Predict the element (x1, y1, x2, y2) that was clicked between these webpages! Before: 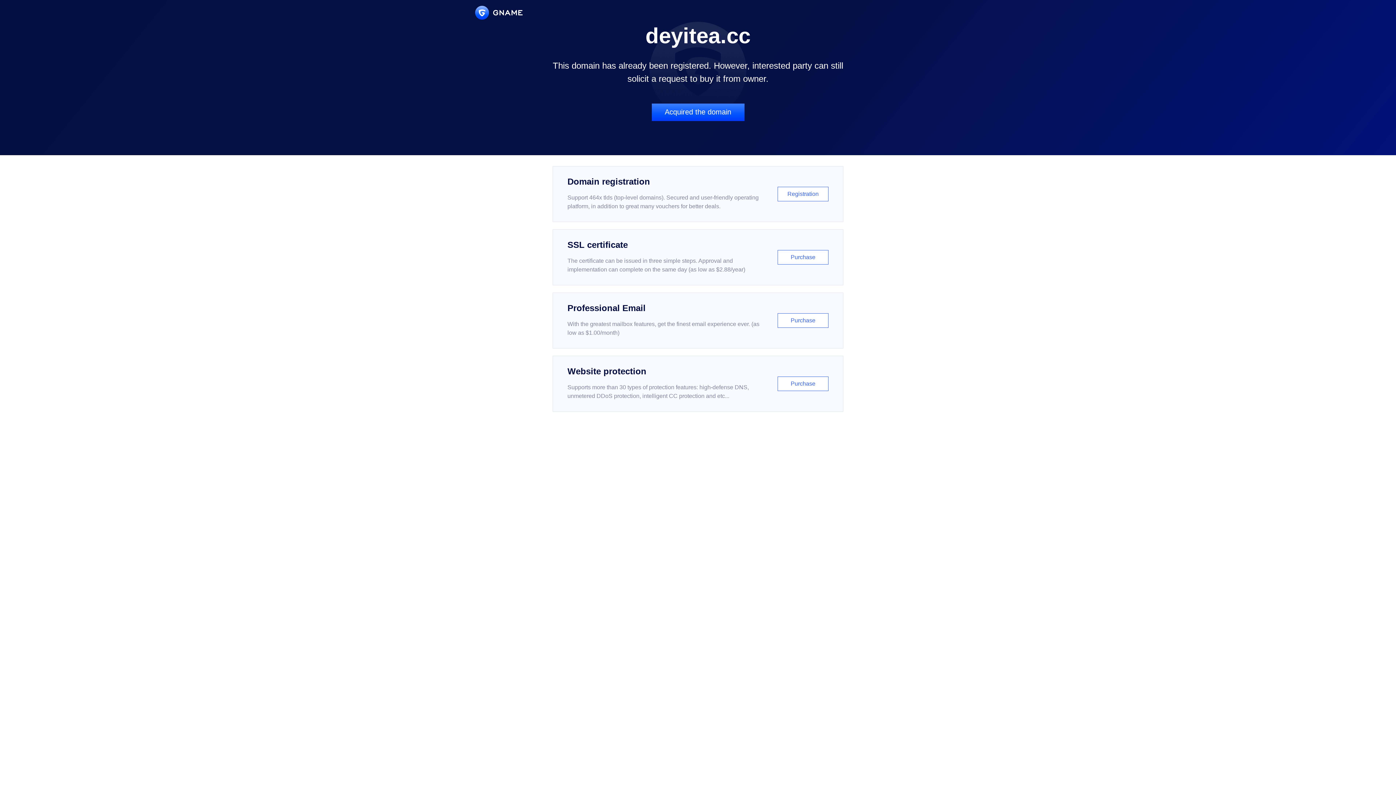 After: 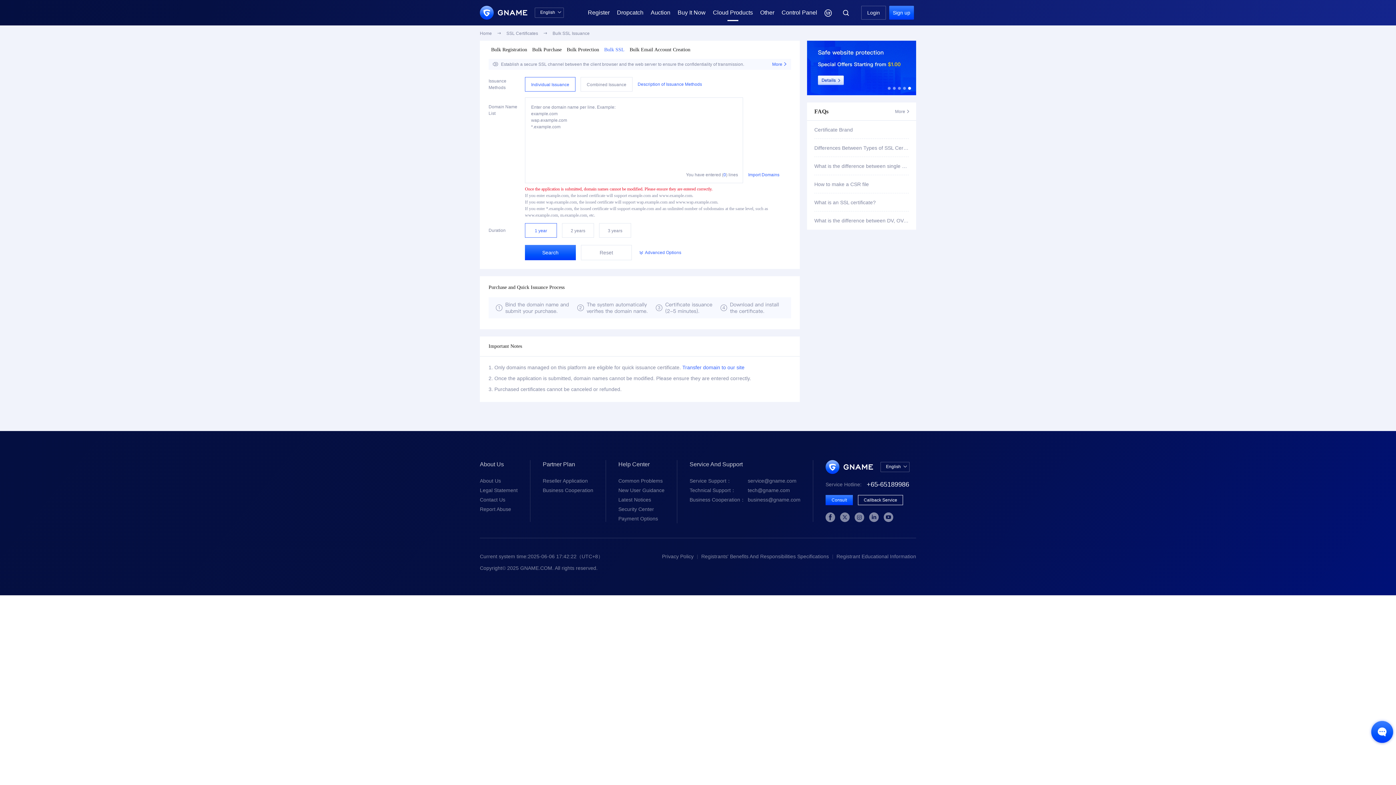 Action: bbox: (552, 229, 843, 285) label: SSL certificate

The certificate can be issued in three simple steps. Approval and implementation can complete on the same day (as low as $2.88/year)

Purchase